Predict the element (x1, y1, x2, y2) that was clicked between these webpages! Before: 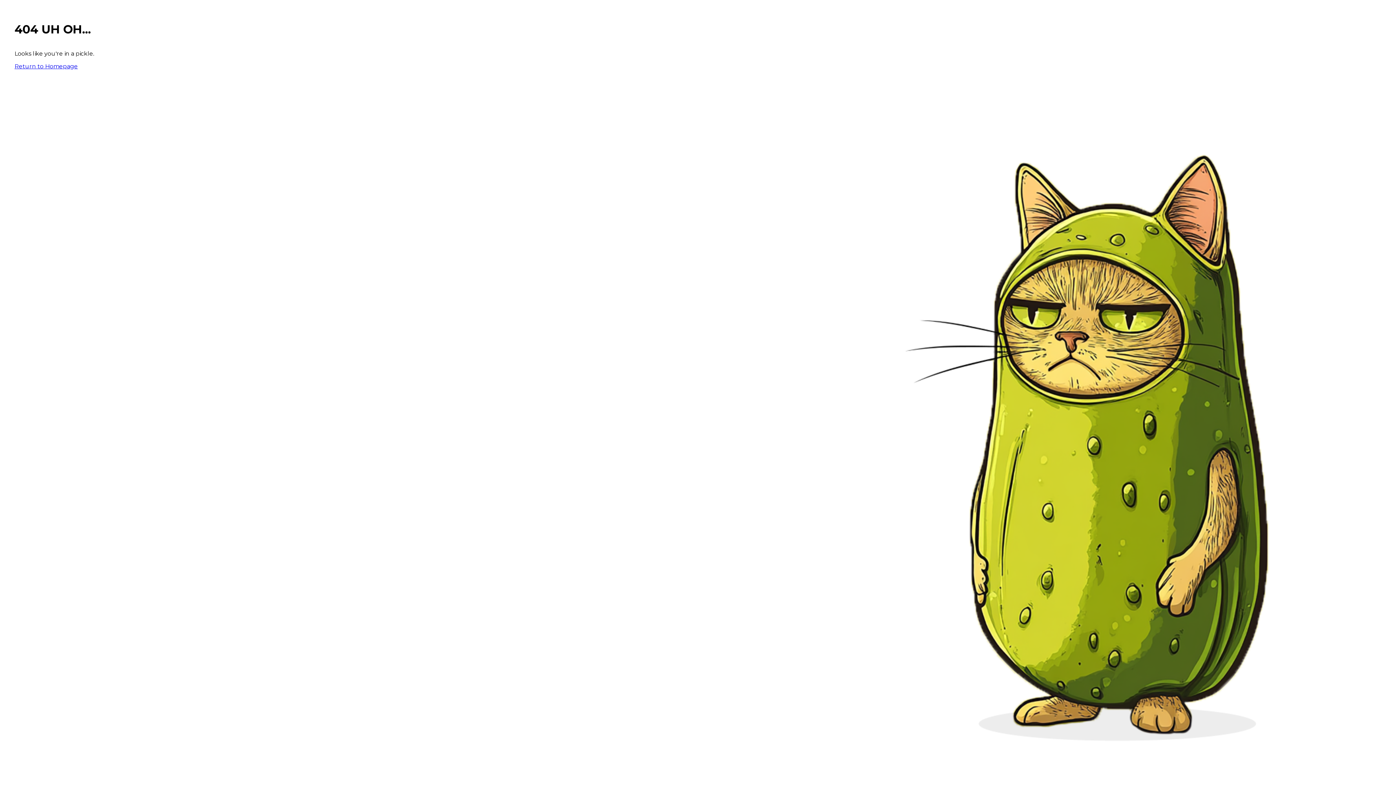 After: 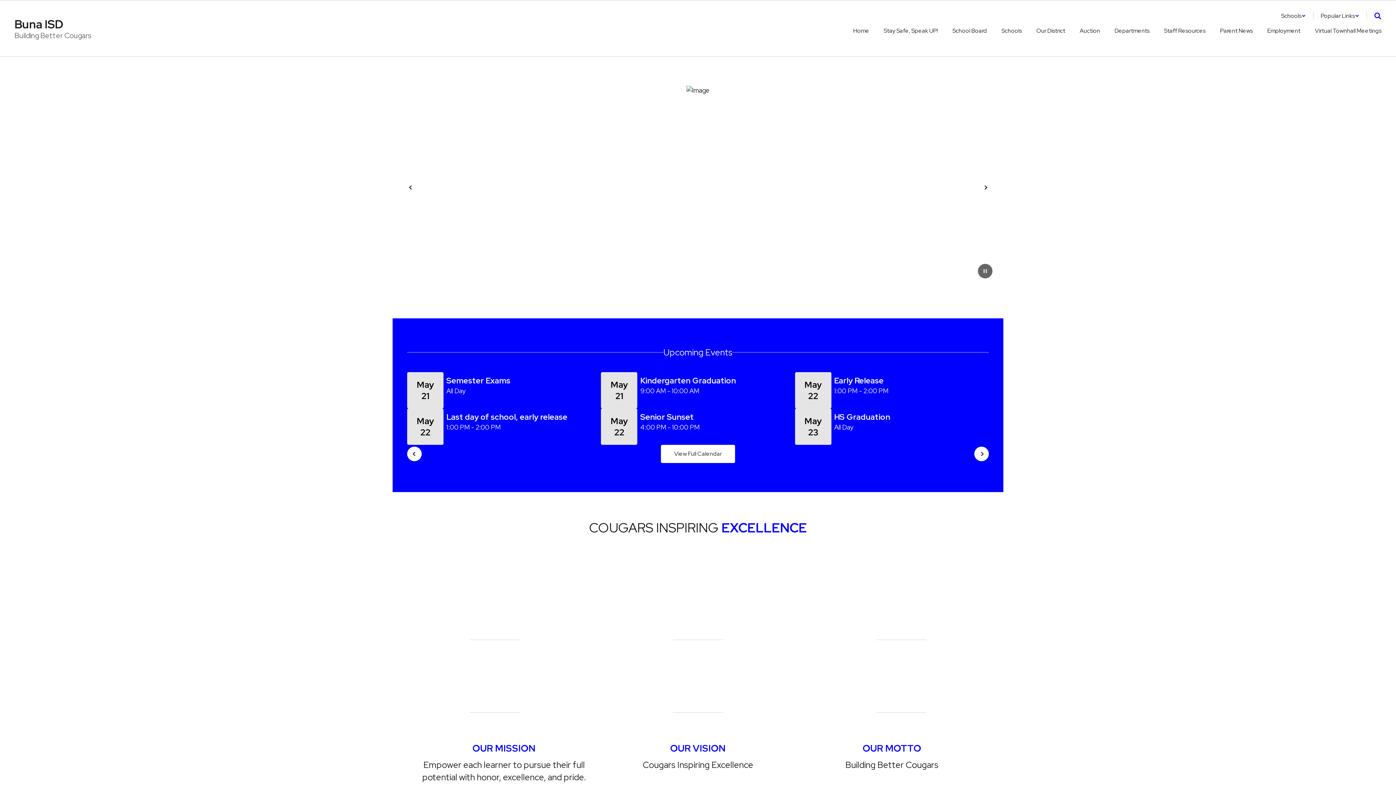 Action: bbox: (14, 62, 77, 69) label: Return to Homepage